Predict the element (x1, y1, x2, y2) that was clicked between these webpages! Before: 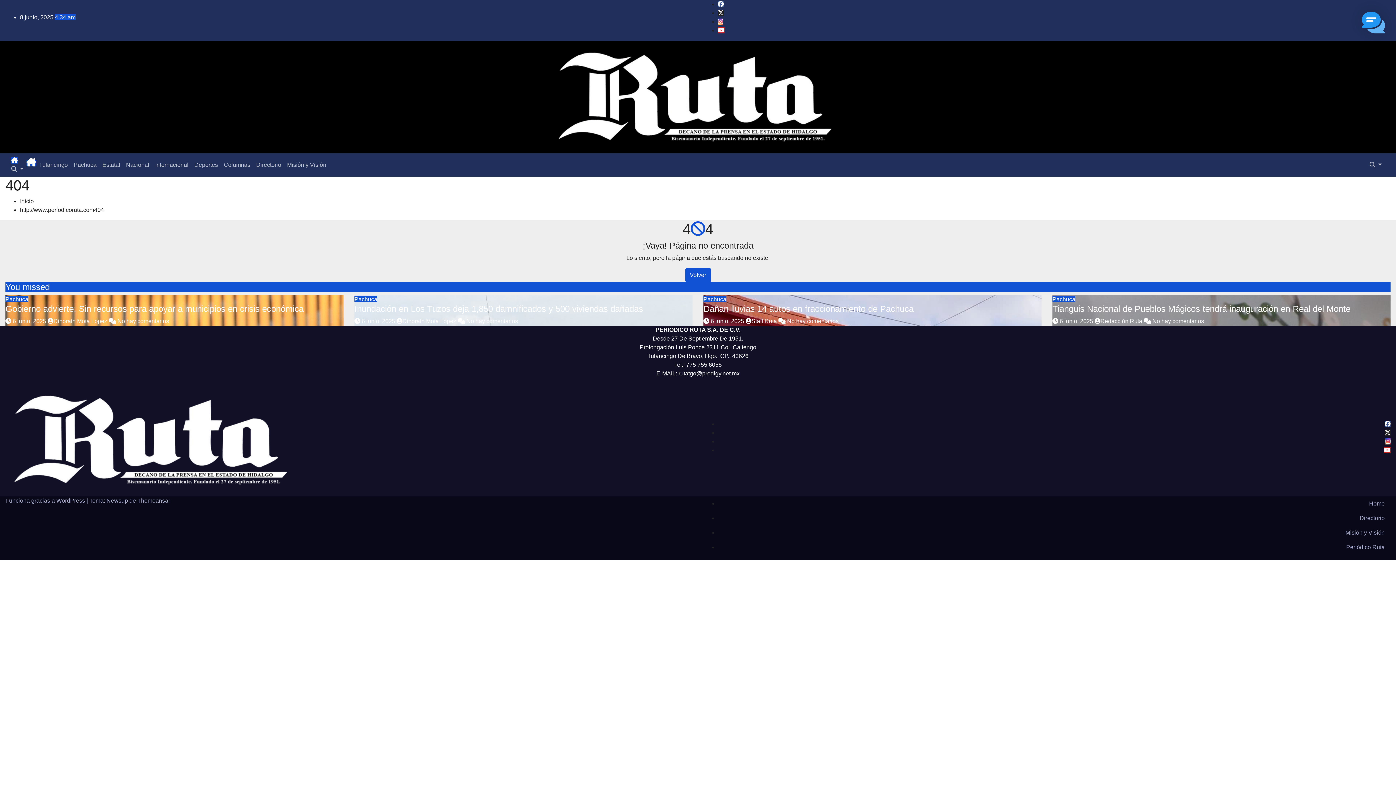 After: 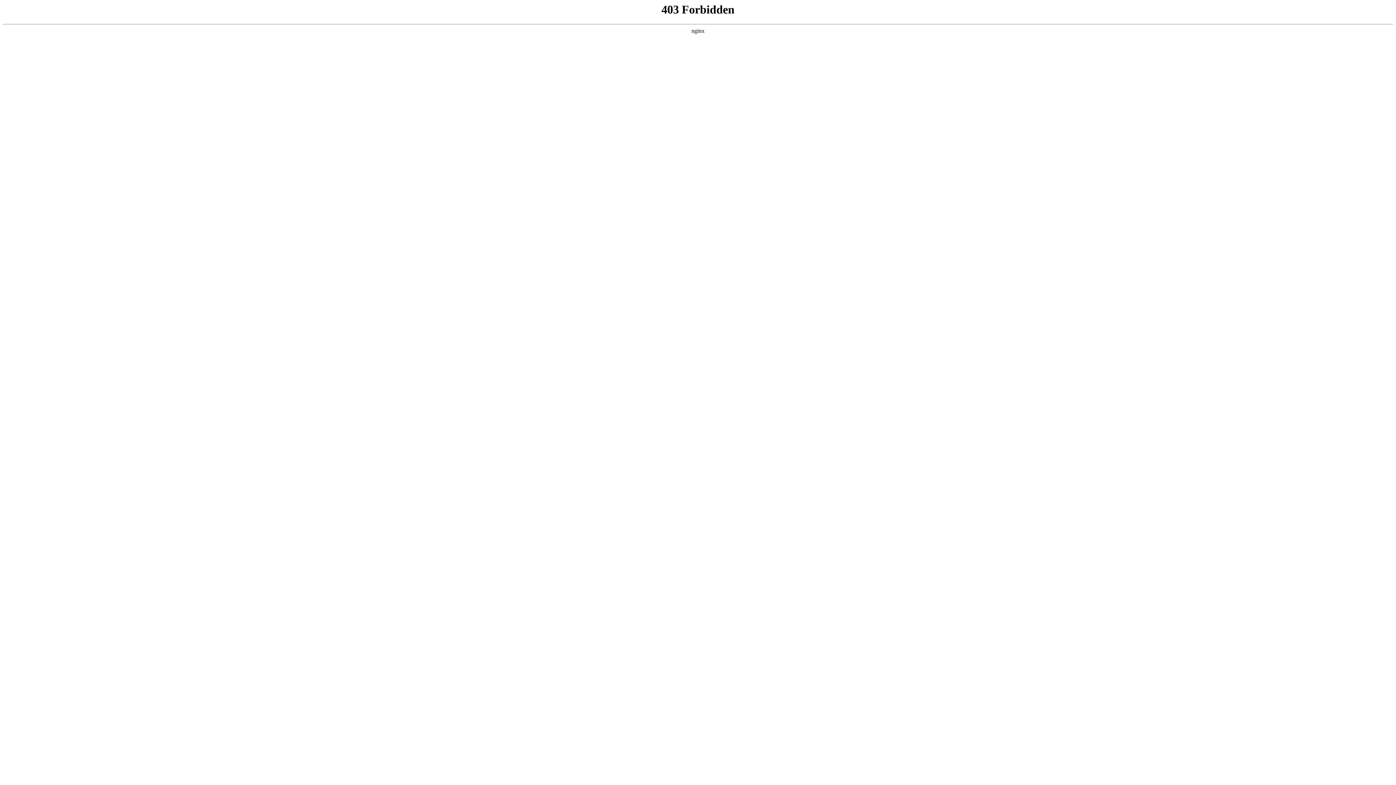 Action: bbox: (5, 497, 86, 504) label: Funciona gracias a WordPress 